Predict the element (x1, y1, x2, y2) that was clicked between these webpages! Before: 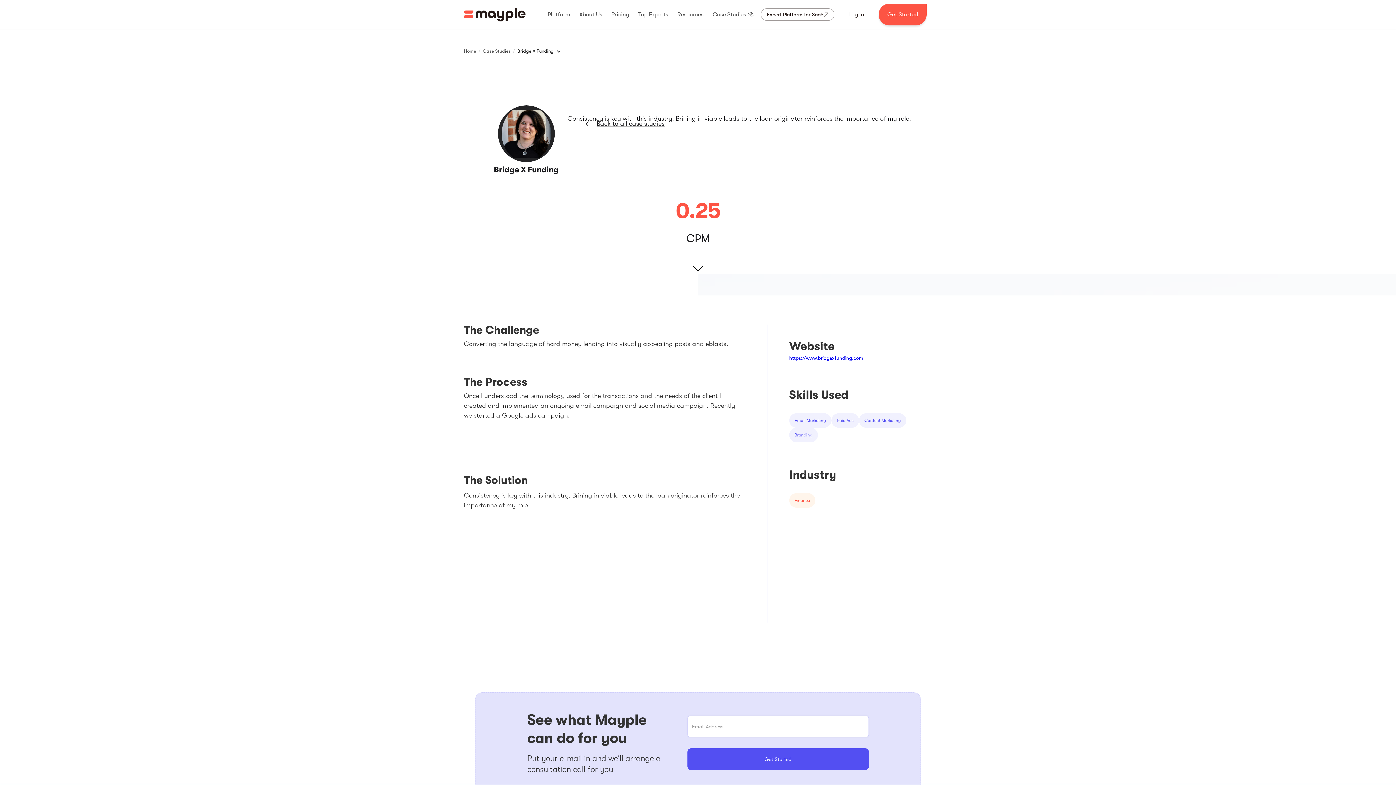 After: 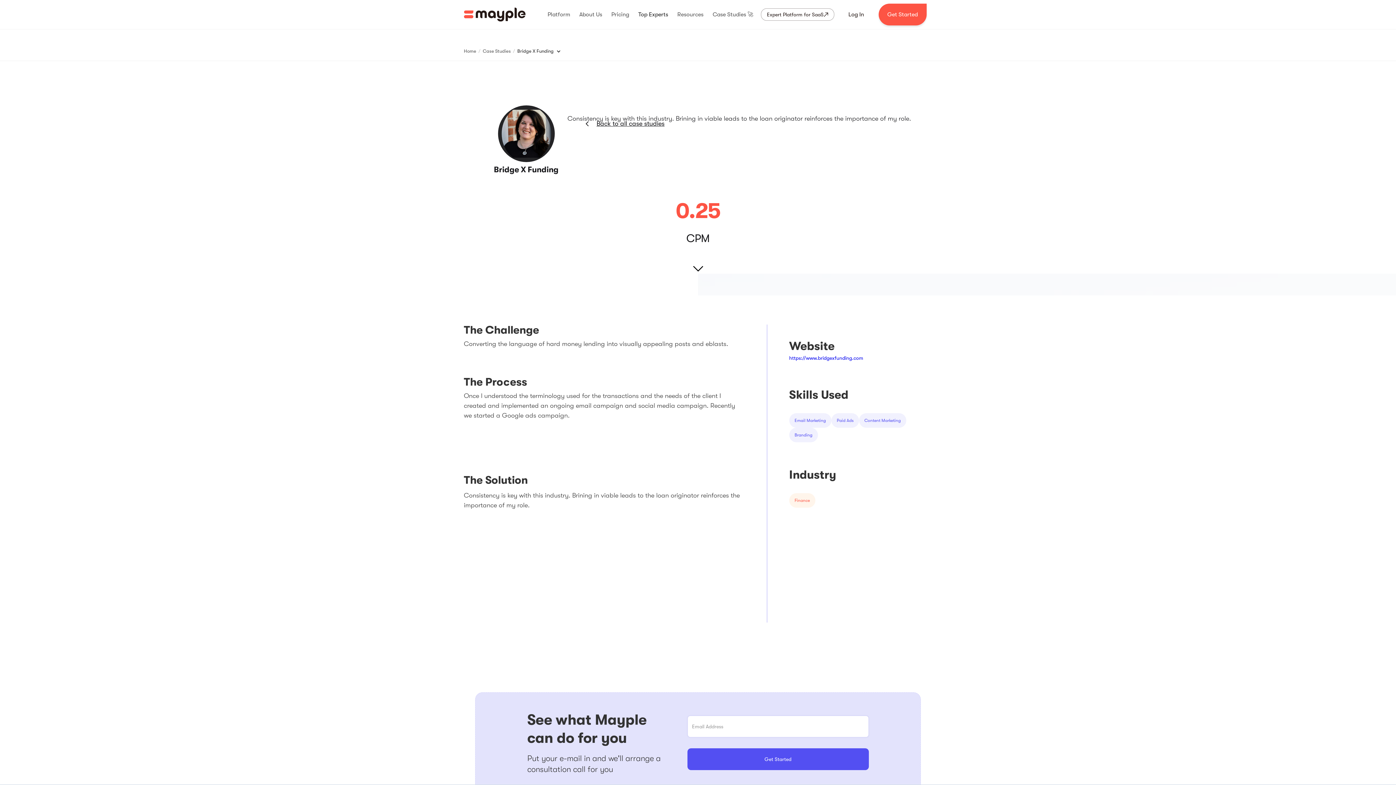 Action: label: Top Experts bbox: (636, 2, 670, 26)